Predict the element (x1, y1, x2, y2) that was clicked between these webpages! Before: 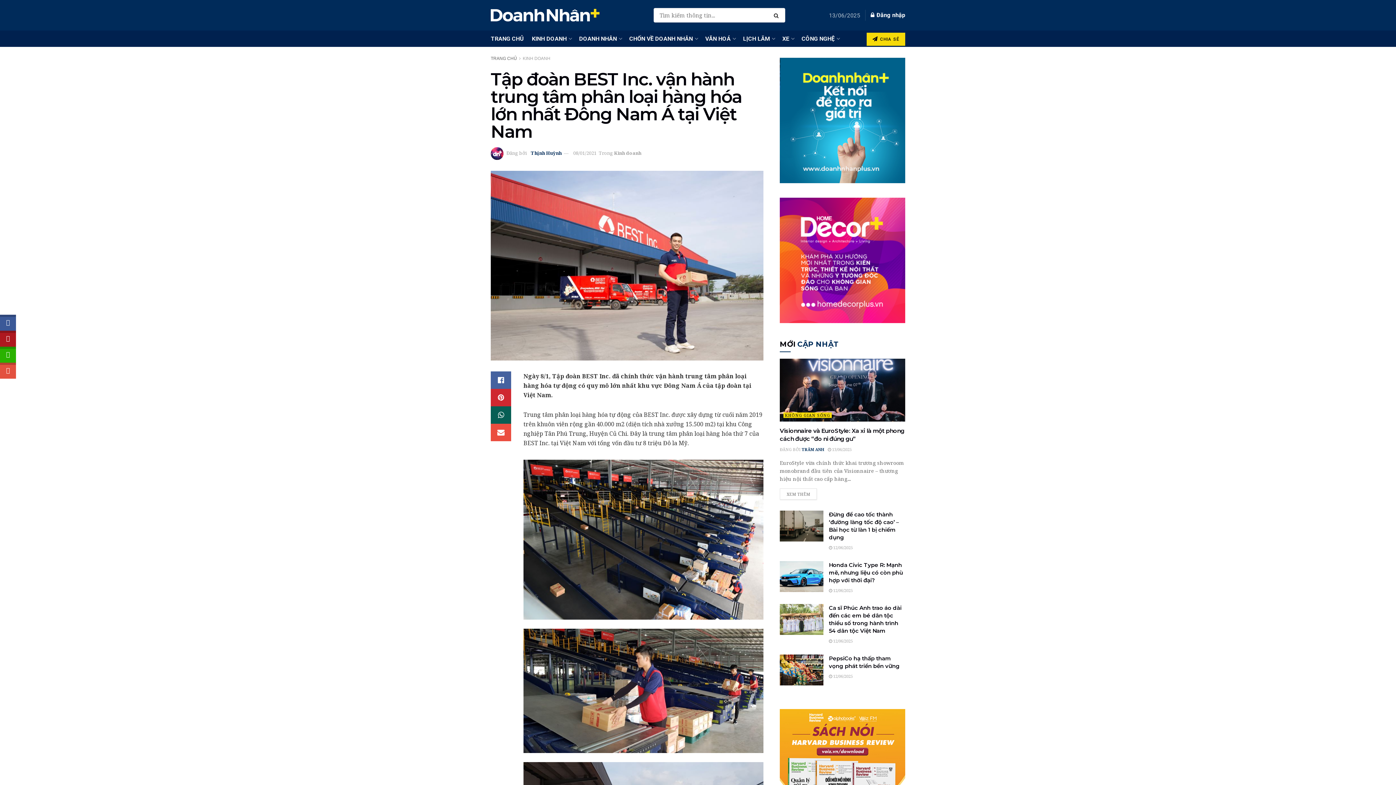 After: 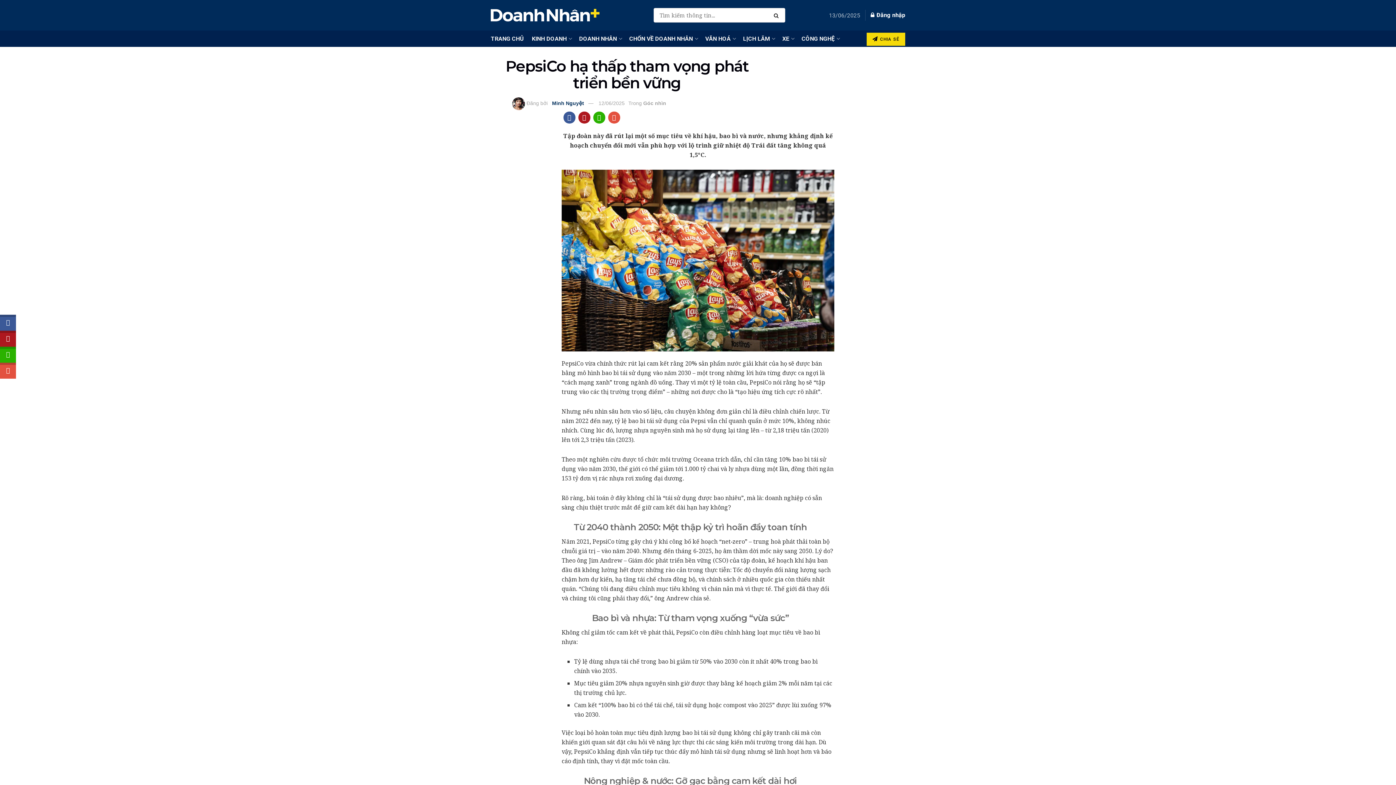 Action: label: Read article: PepsiCo hạ thấp tham vọng phát triển bền vững bbox: (780, 654, 823, 685)